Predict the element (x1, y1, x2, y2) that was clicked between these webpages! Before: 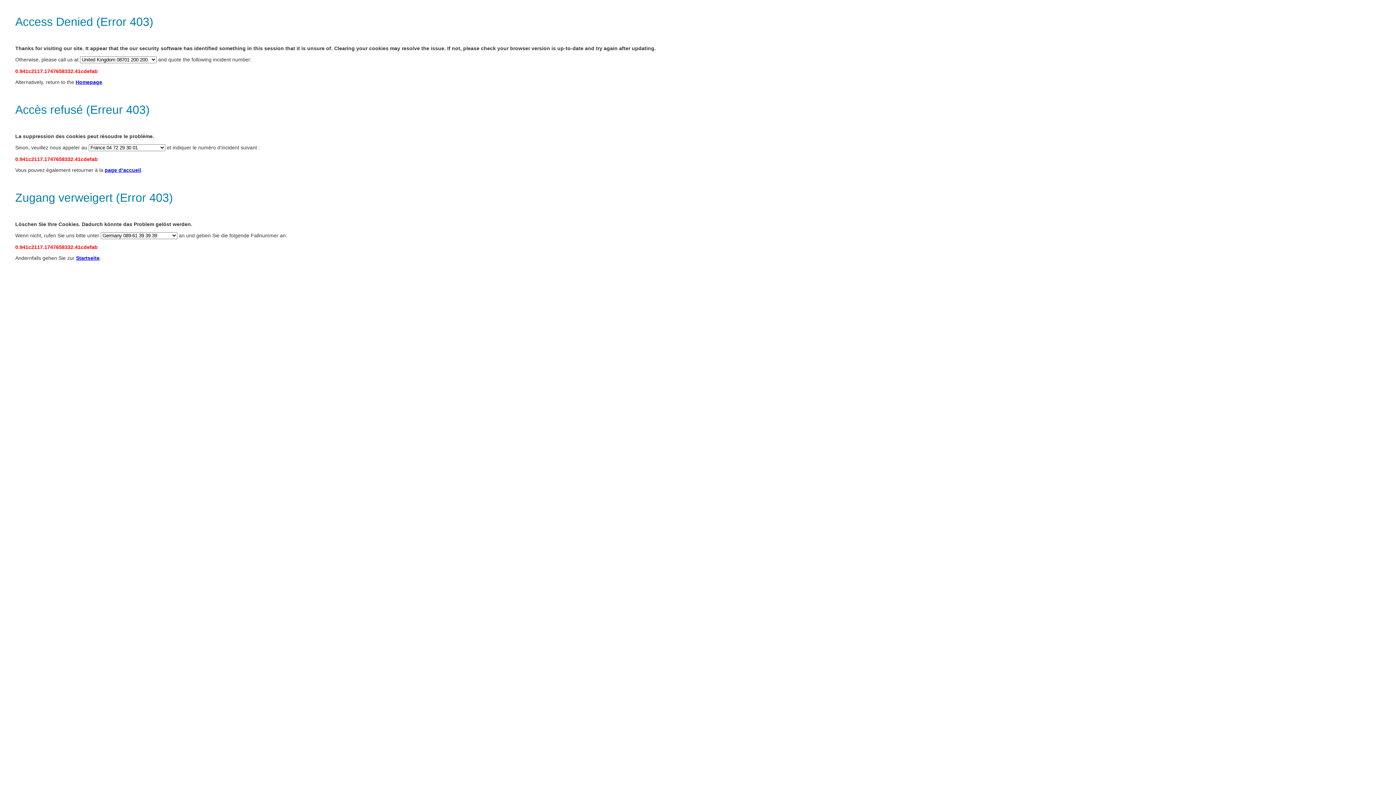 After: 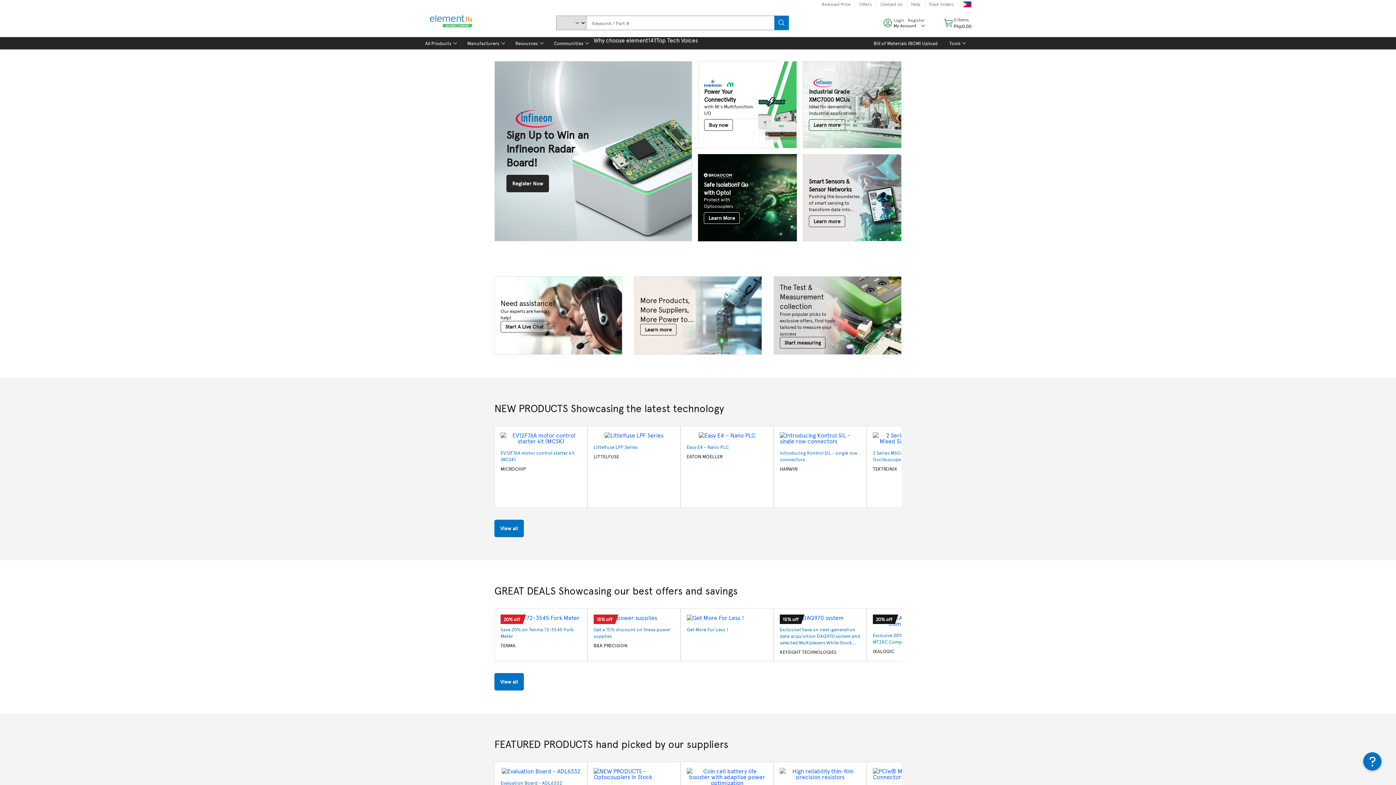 Action: label: Startseite bbox: (76, 255, 99, 261)